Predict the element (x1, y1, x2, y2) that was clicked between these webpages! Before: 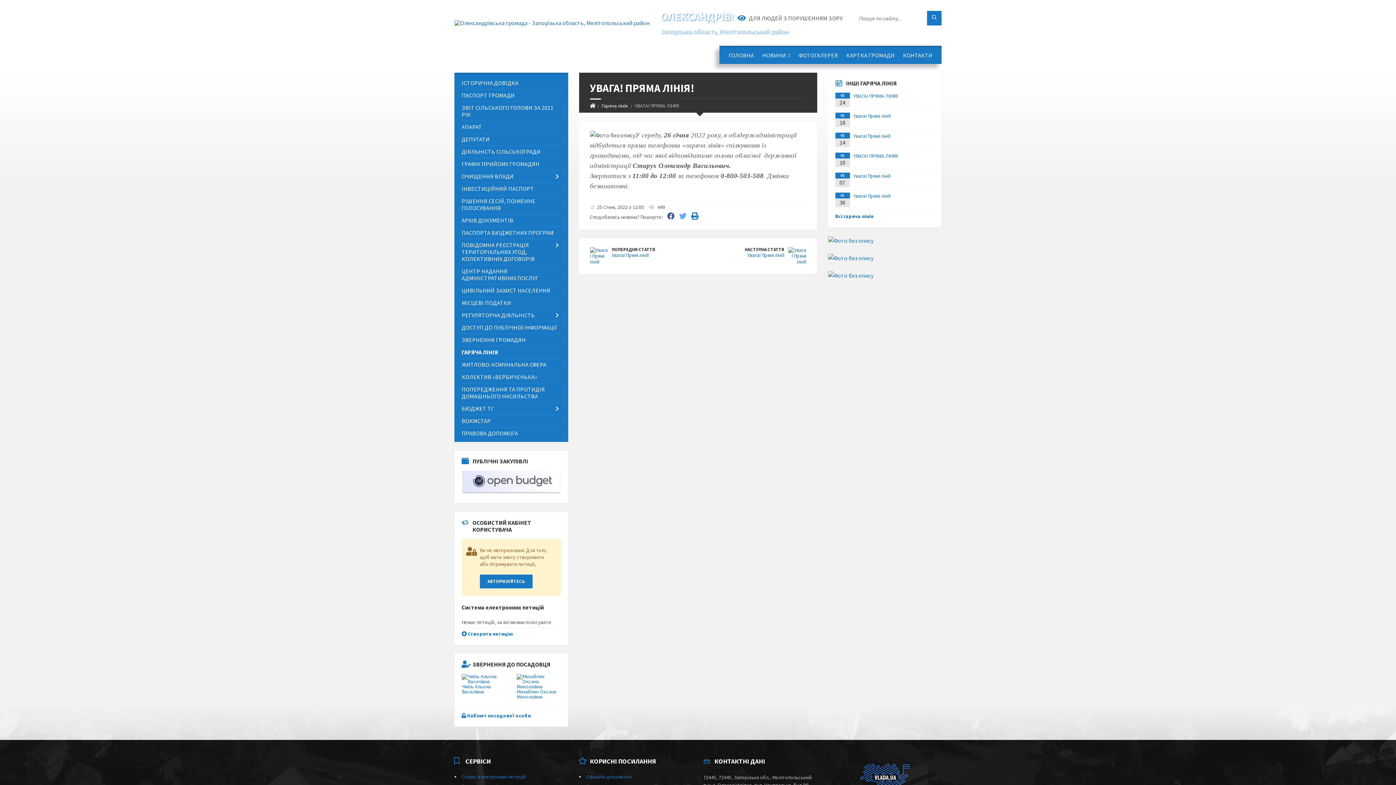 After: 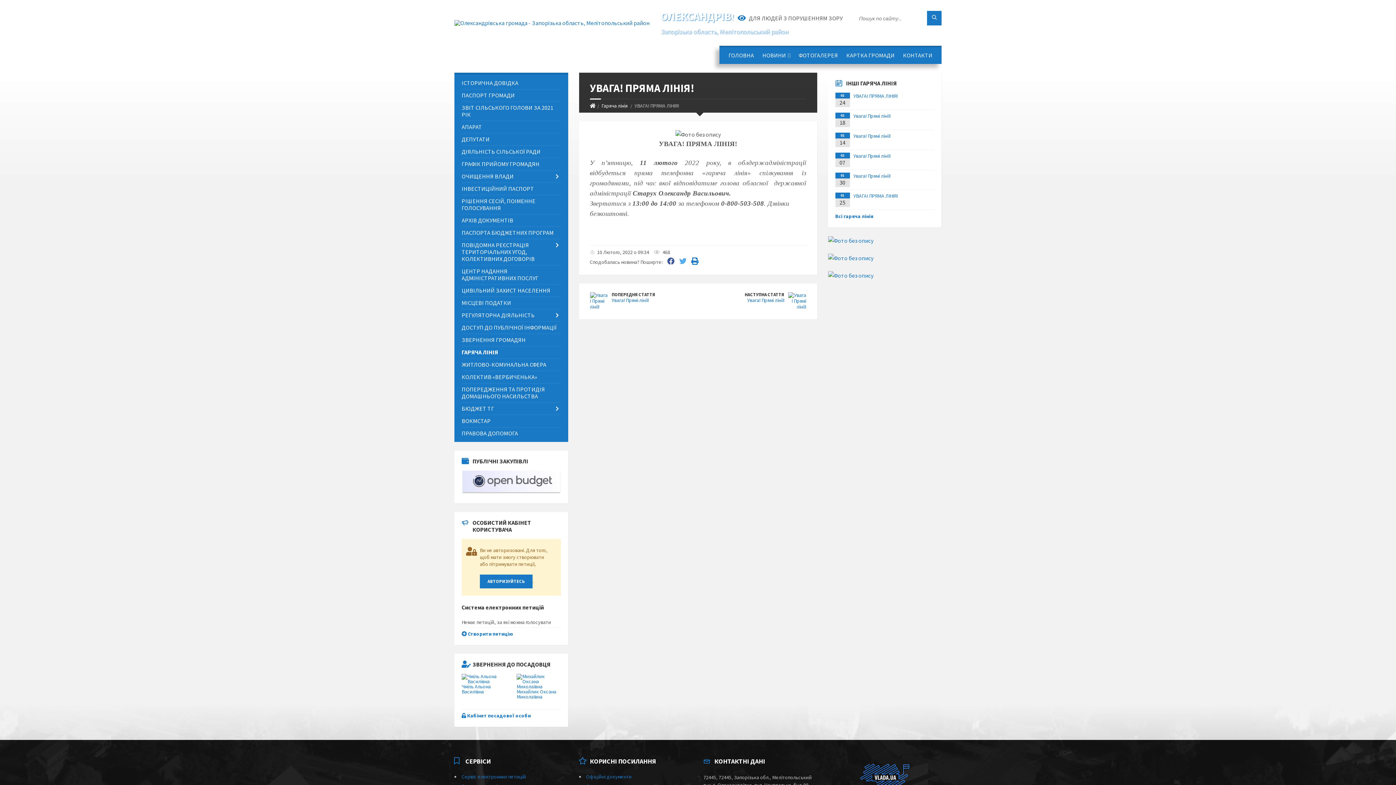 Action: label: УВАГА! ПРЯМА ЛІНІЯ! bbox: (853, 152, 898, 159)